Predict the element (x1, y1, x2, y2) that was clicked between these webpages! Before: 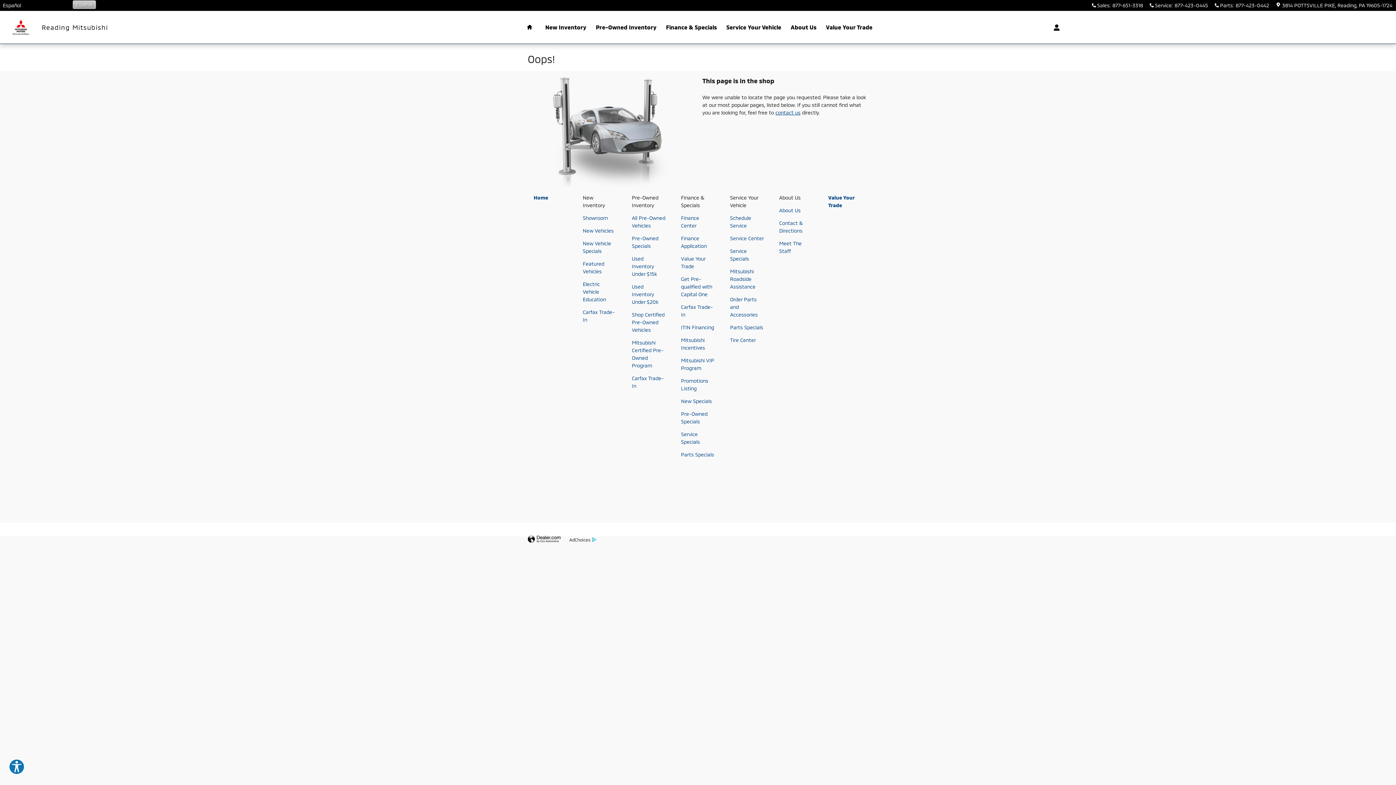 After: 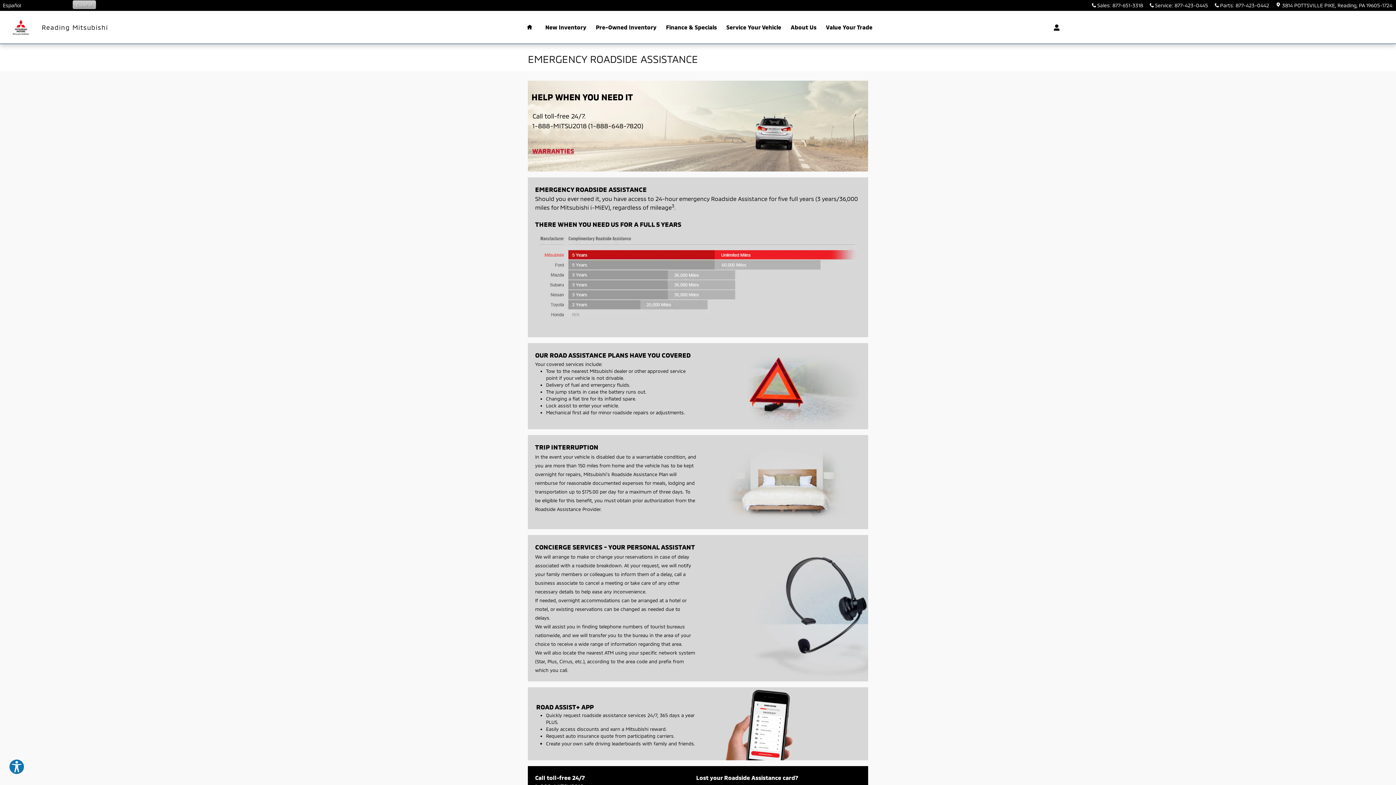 Action: bbox: (730, 268, 755, 289) label: Mitsubishi Roadside Assistance